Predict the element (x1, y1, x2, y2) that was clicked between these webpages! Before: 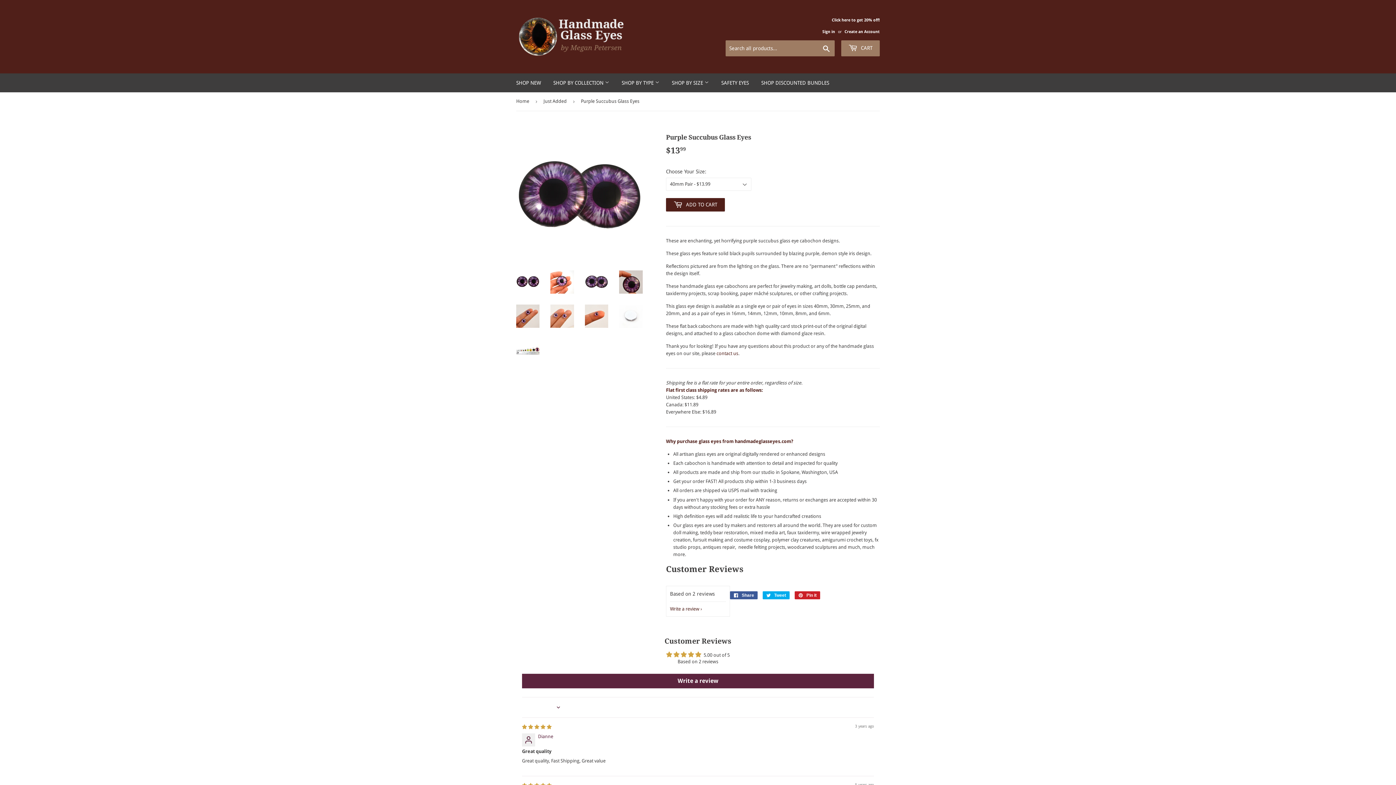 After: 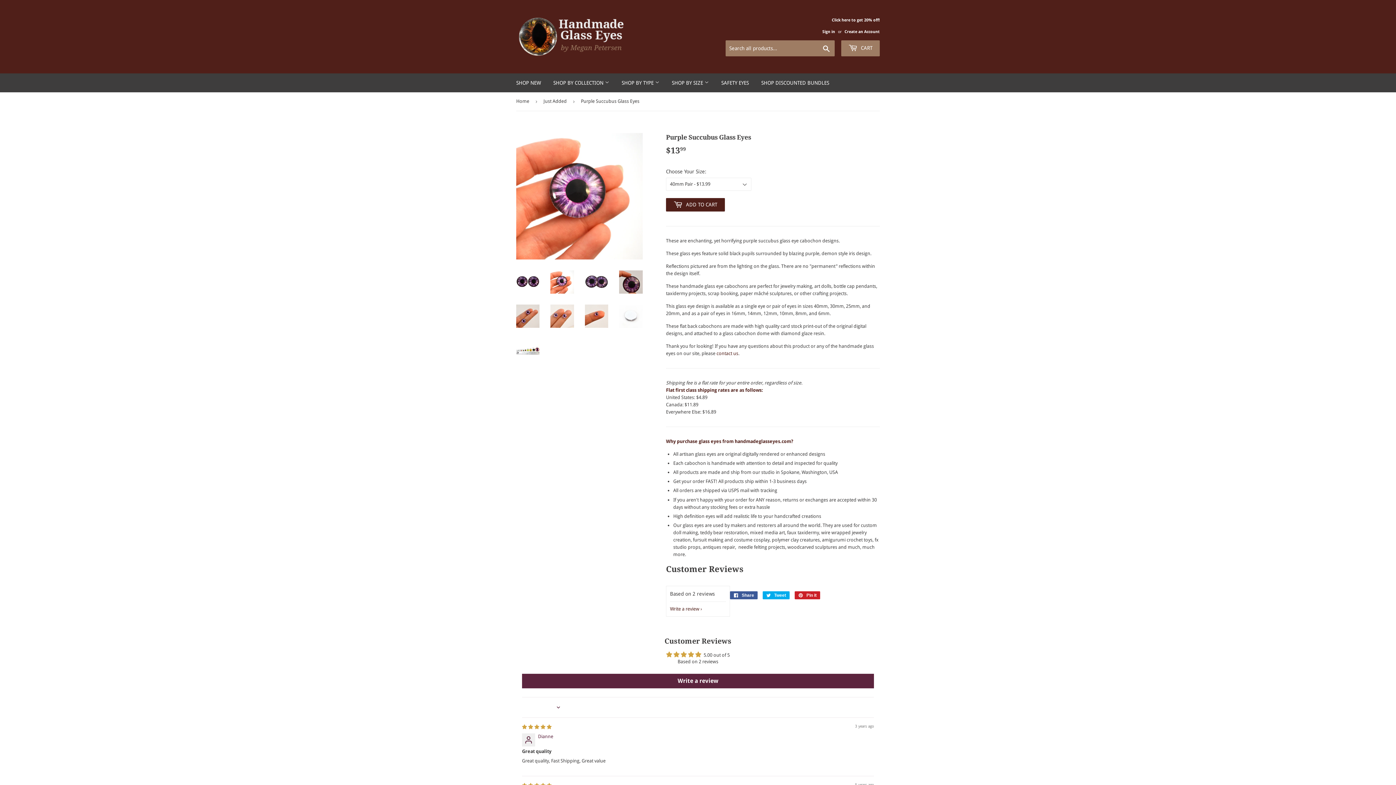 Action: bbox: (550, 270, 574, 293)